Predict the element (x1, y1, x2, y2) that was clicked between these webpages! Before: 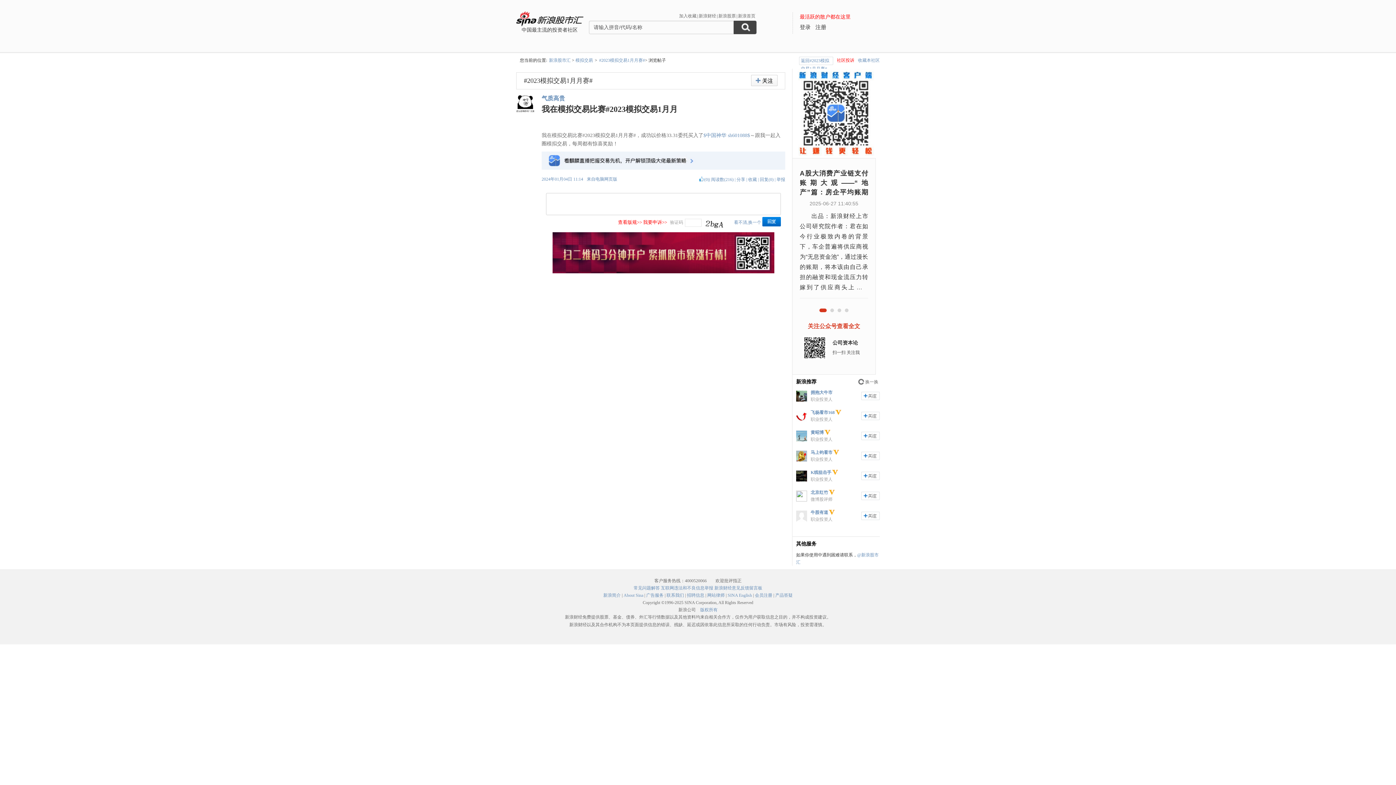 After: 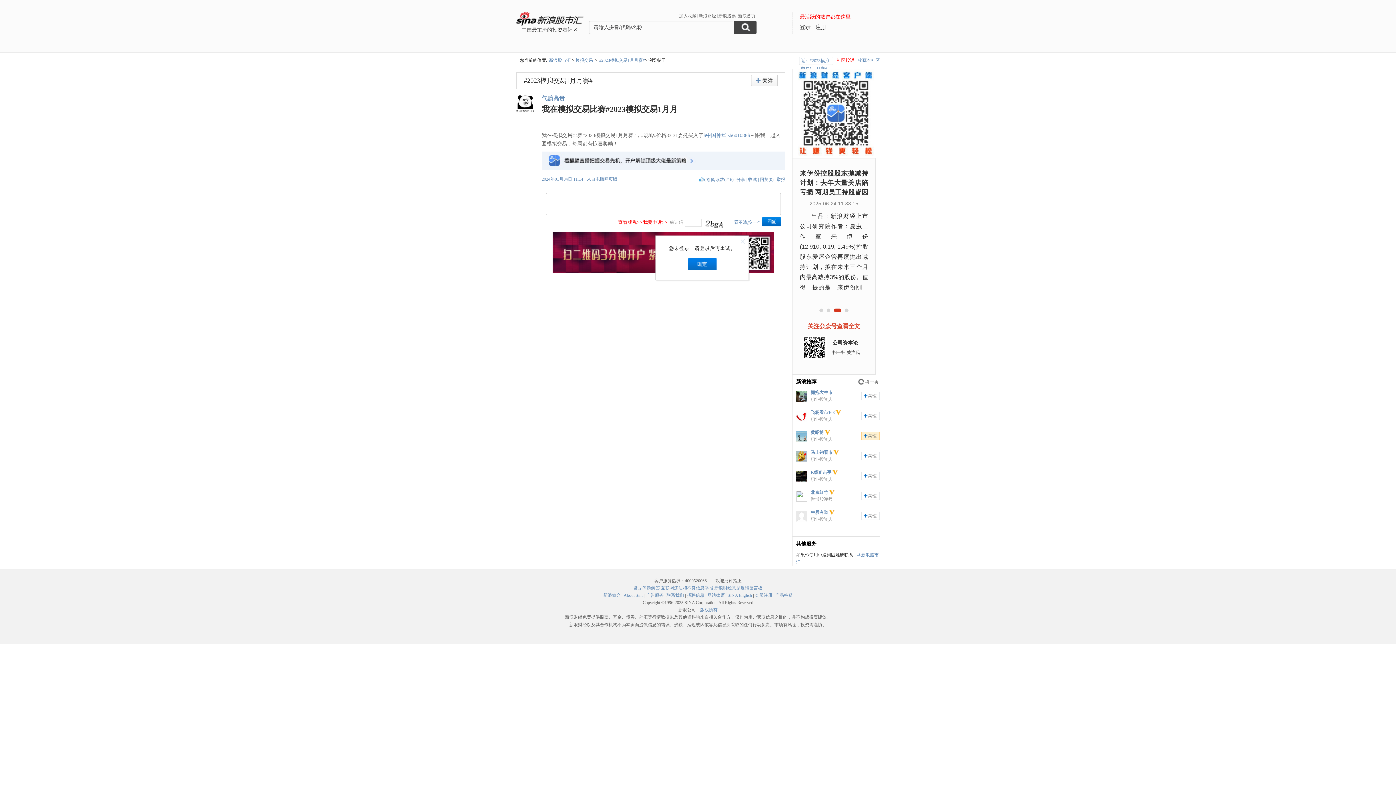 Action: bbox: (861, 432, 880, 440) label: 加关注